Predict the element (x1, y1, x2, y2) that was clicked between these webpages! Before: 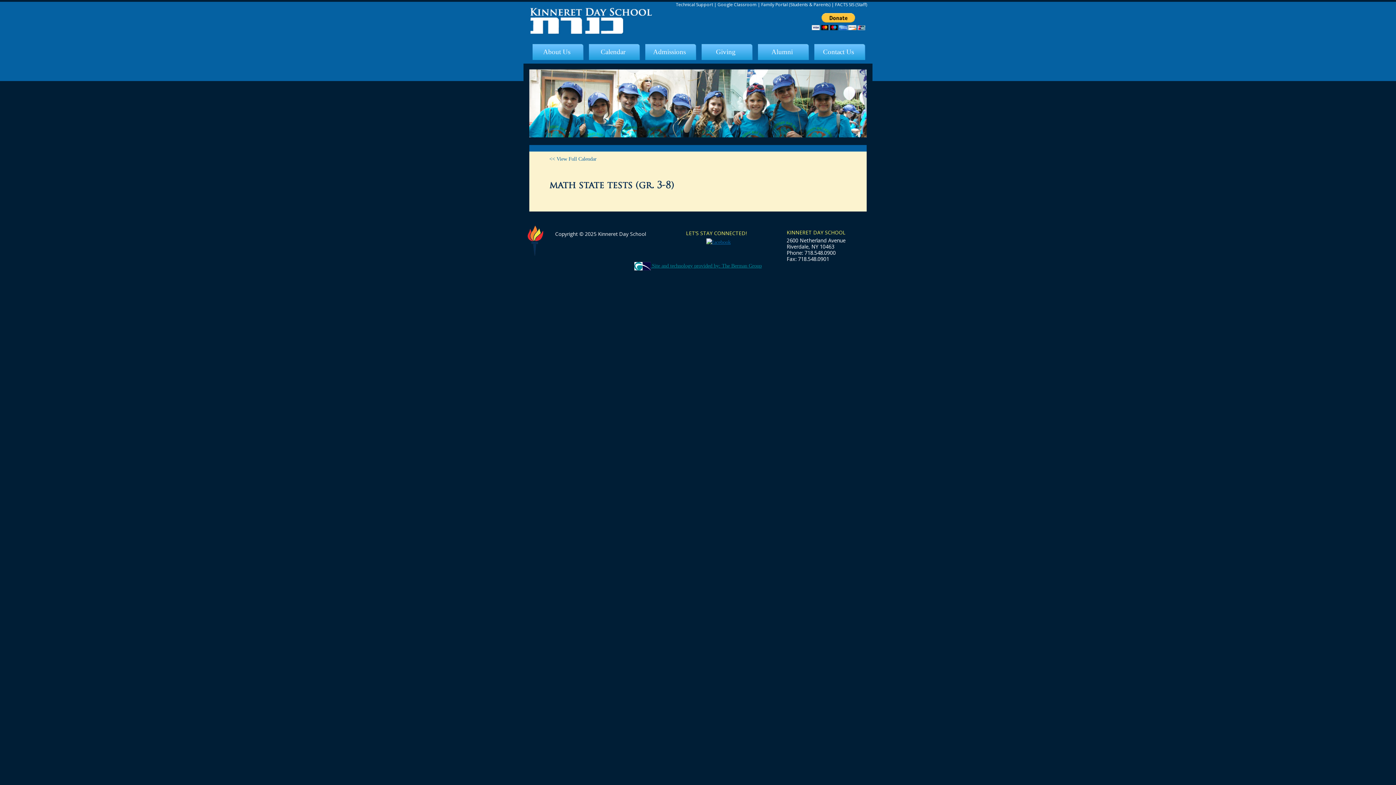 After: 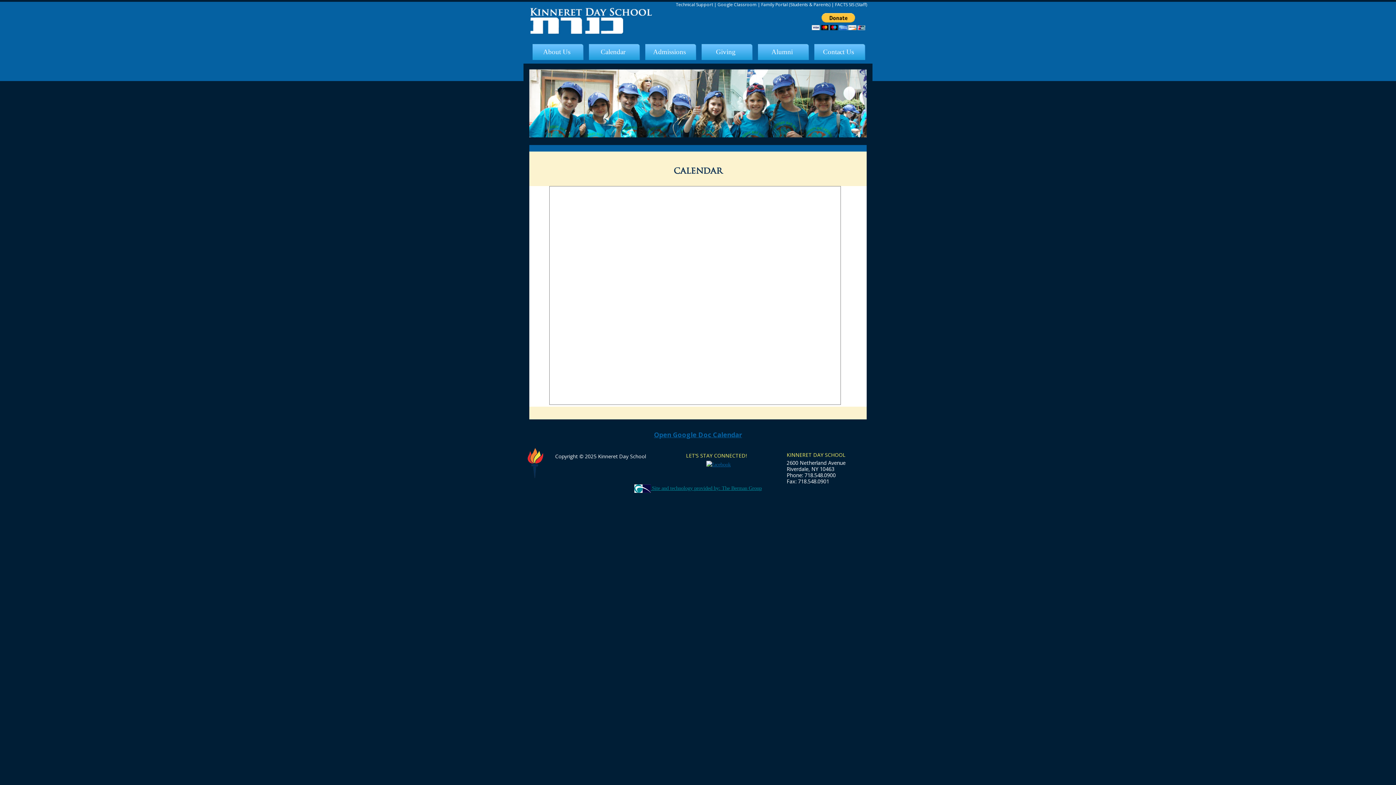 Action: label: Calendar bbox: (589, 44, 640, 60)